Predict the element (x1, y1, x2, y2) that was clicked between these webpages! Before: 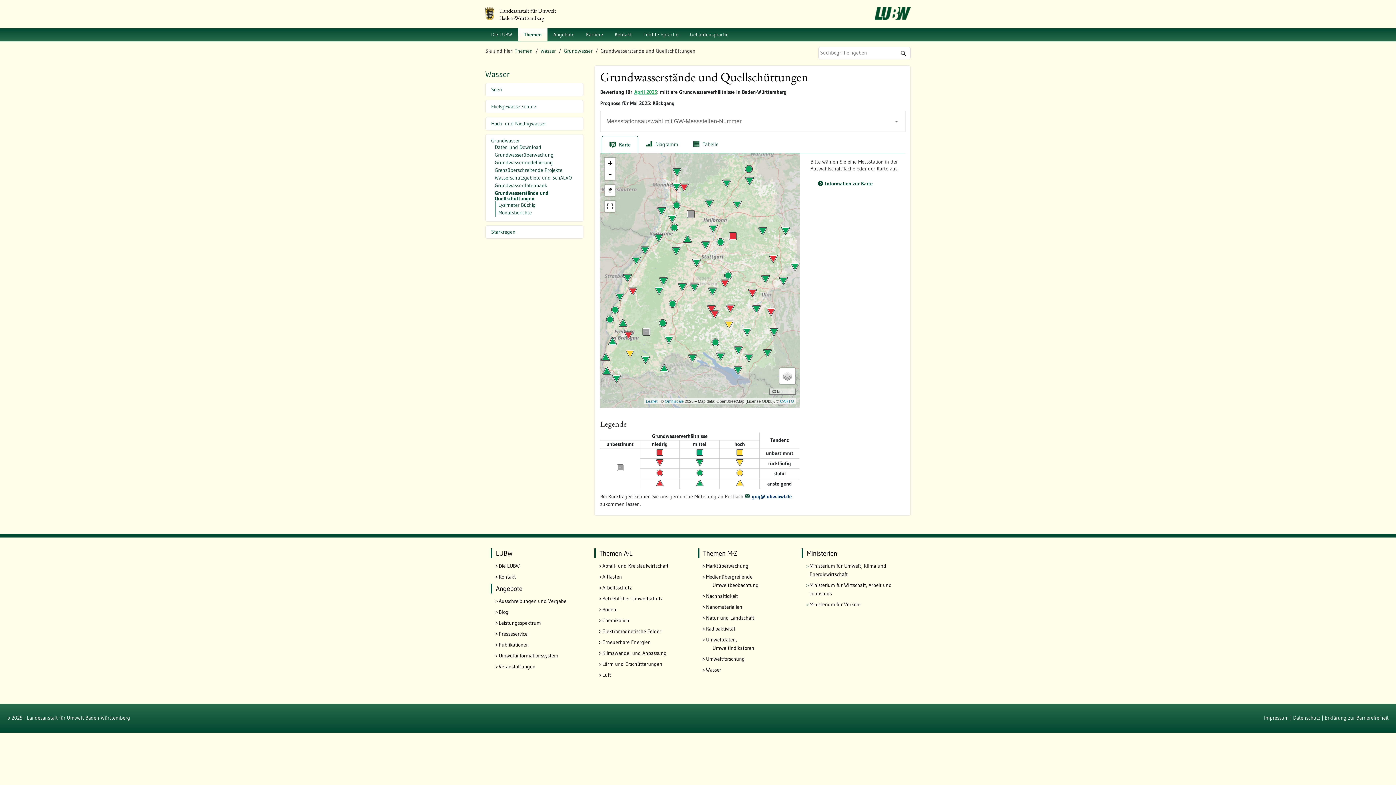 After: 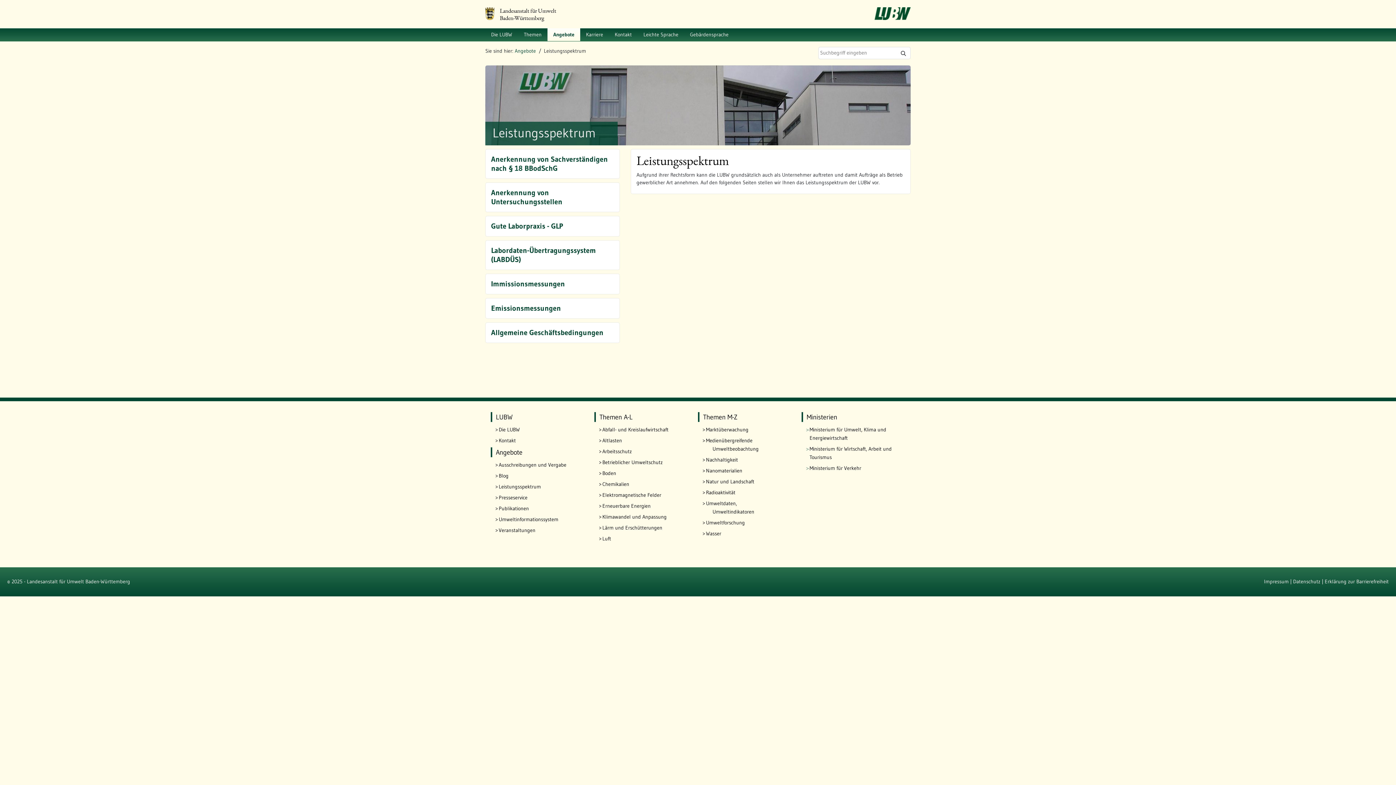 Action: bbox: (498, 619, 583, 627) label: Leistungsspektrum